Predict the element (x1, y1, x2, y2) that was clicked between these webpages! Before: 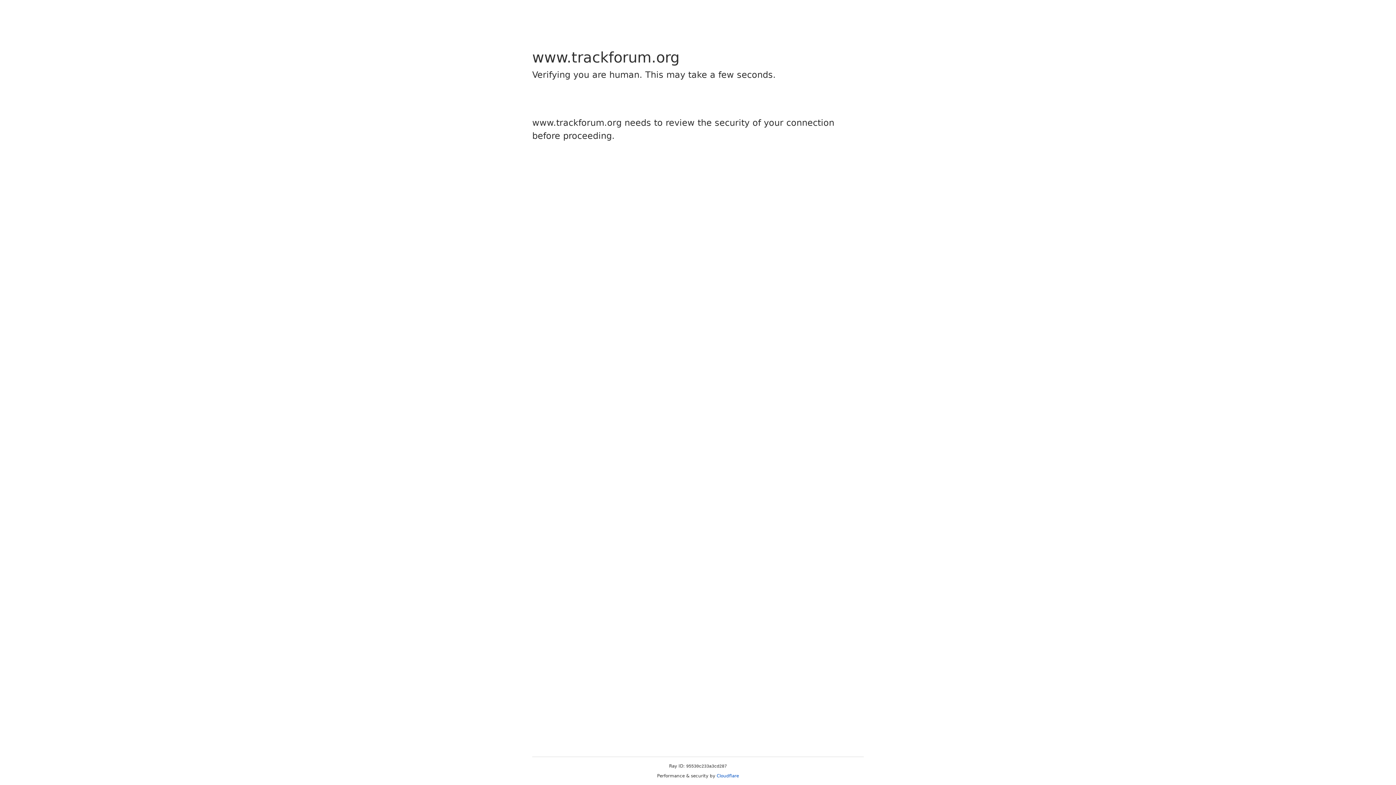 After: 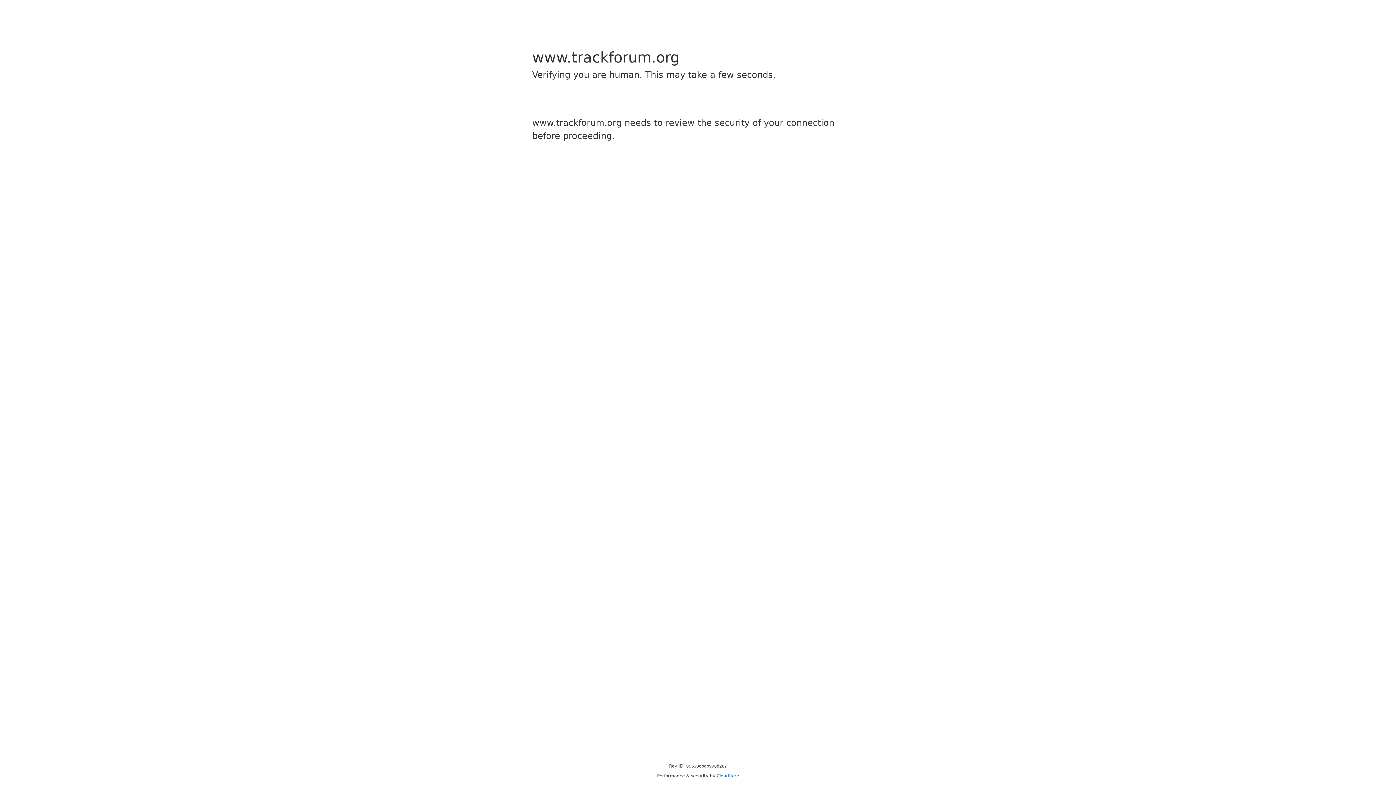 Action: bbox: (716, 773, 739, 778) label: Cloudflare